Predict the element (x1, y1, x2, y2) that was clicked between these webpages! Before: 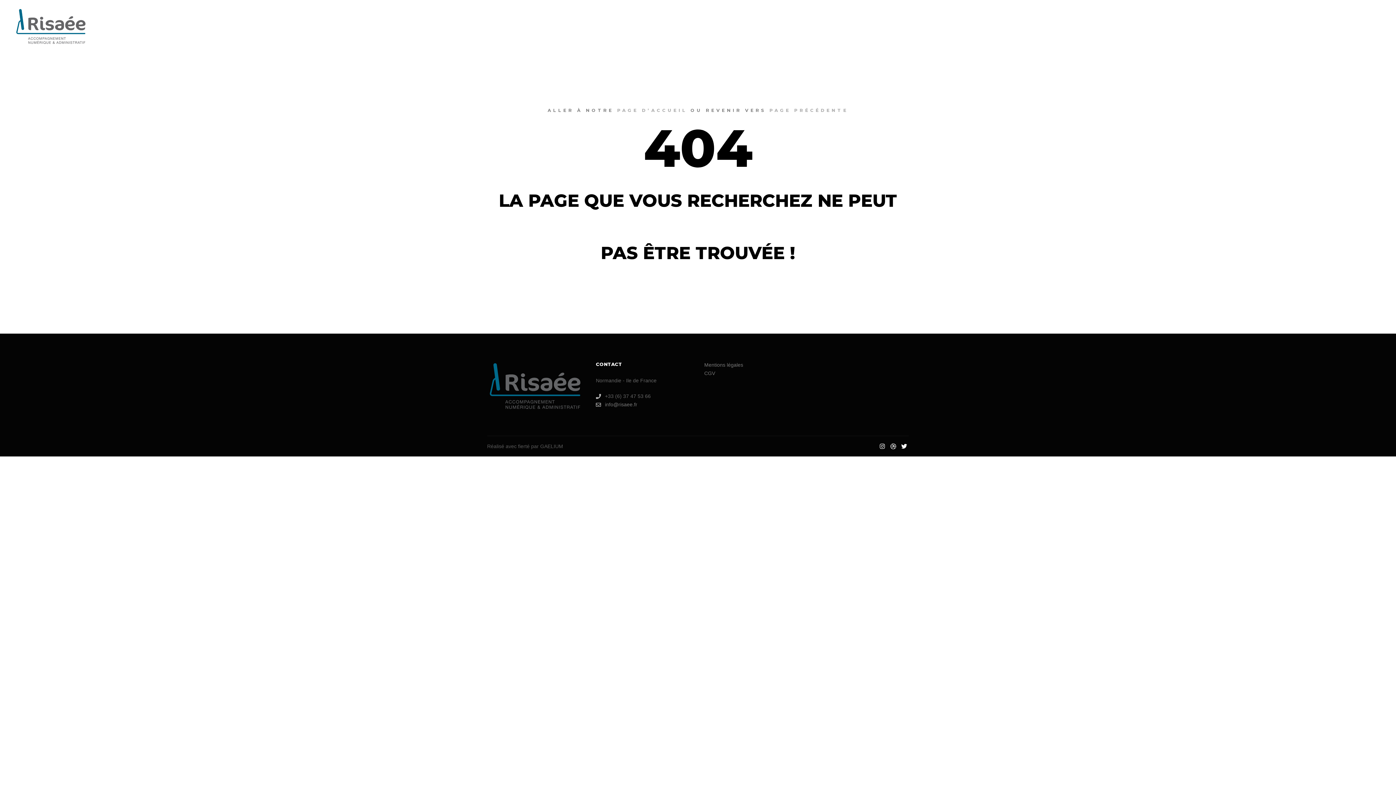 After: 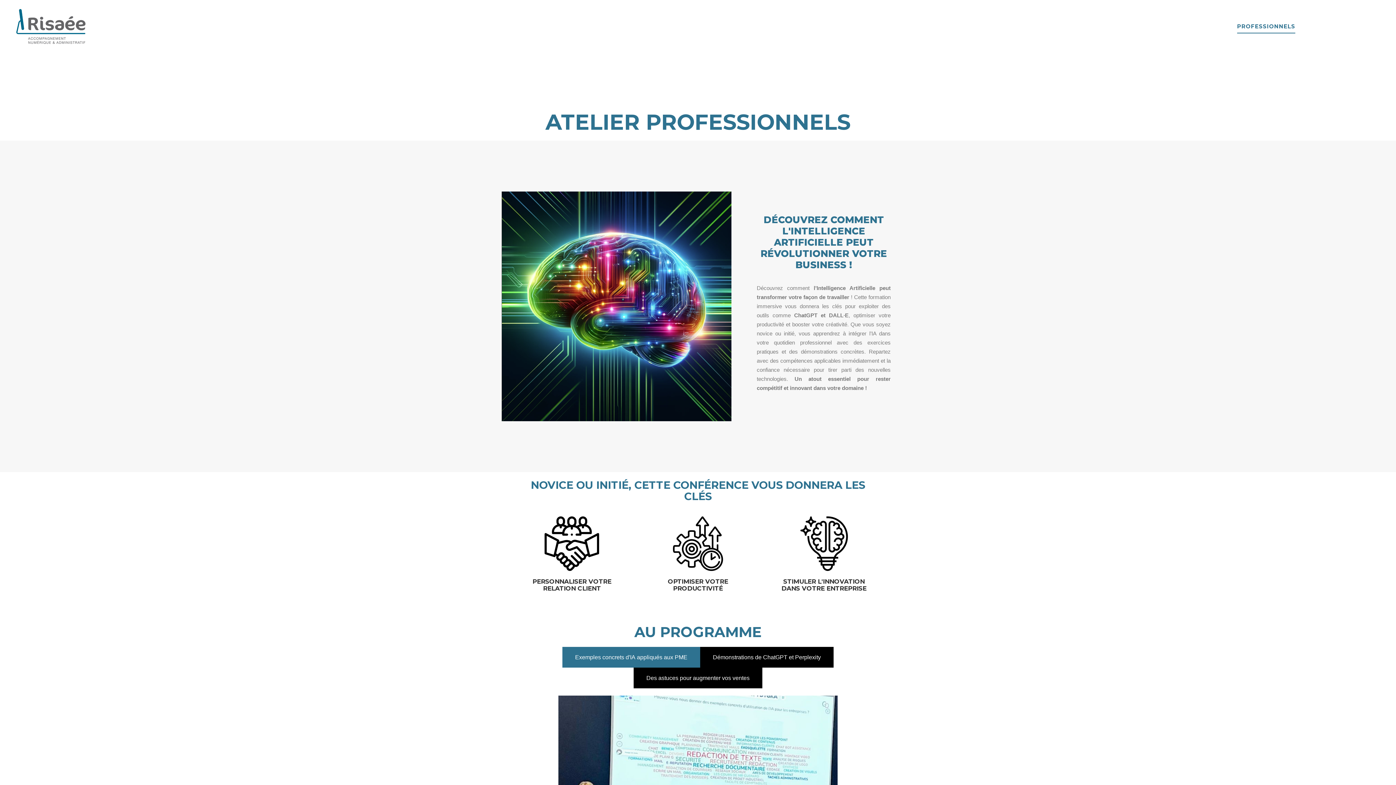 Action: label: PROFESSIONNELS bbox: (1233, 0, 1299, 52)